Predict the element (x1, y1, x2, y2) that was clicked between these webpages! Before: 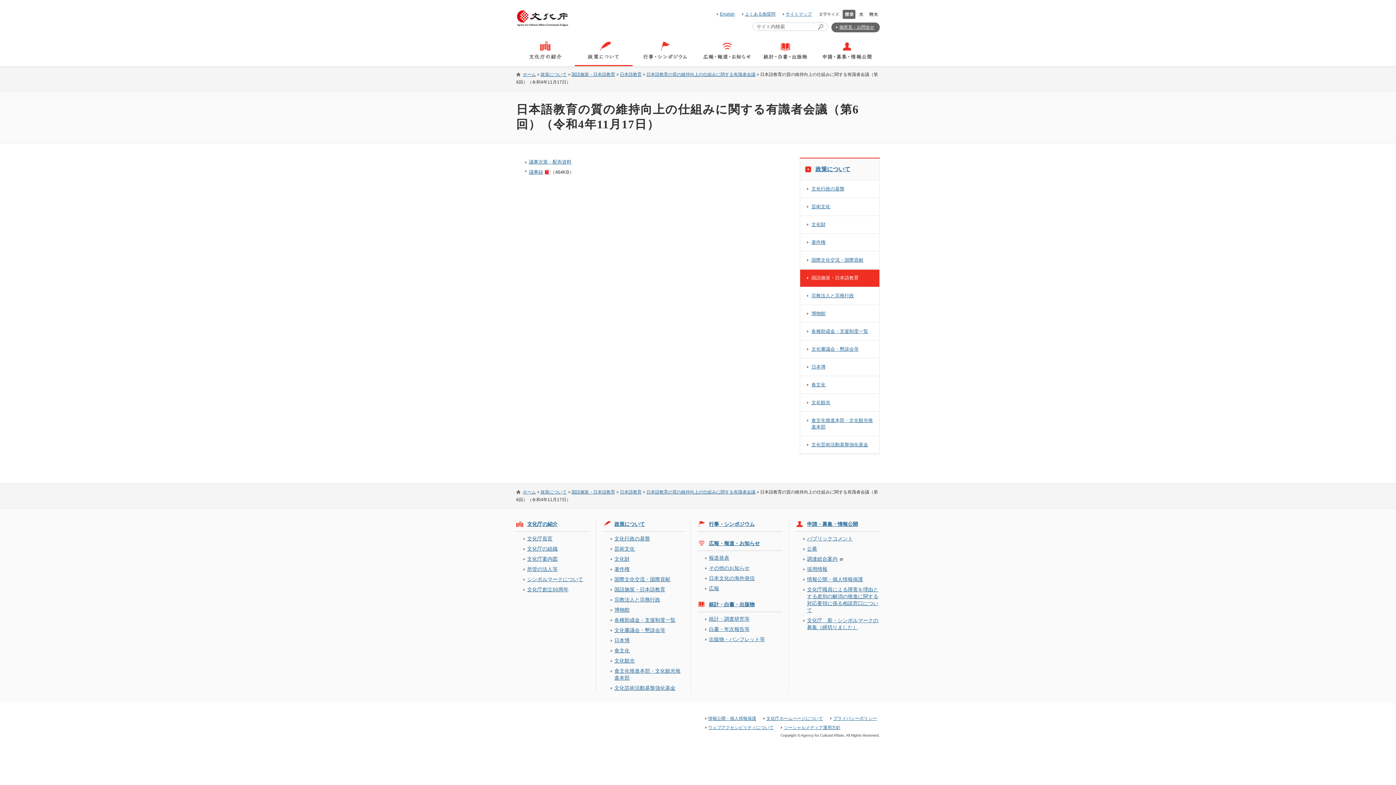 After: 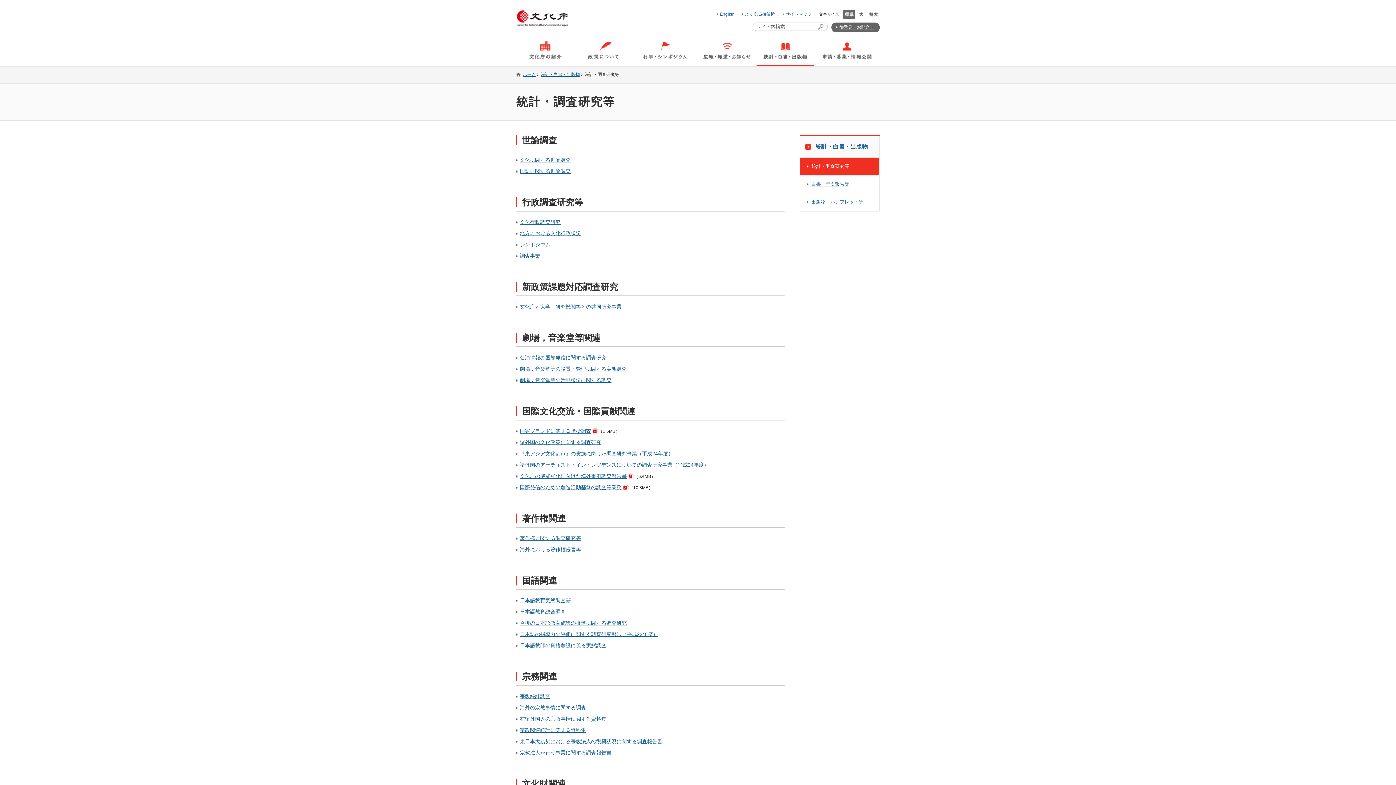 Action: label: 統計・調査研究等 bbox: (705, 616, 749, 622)